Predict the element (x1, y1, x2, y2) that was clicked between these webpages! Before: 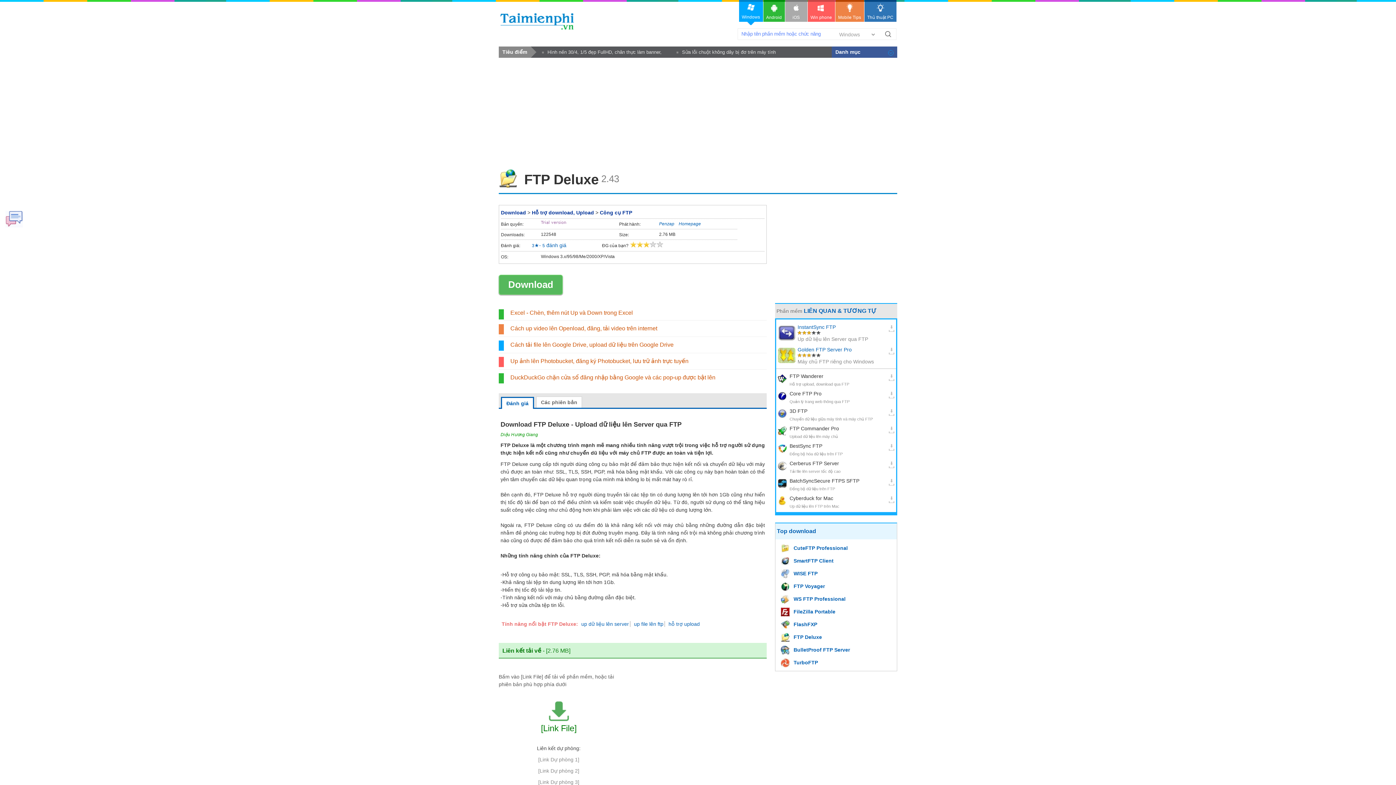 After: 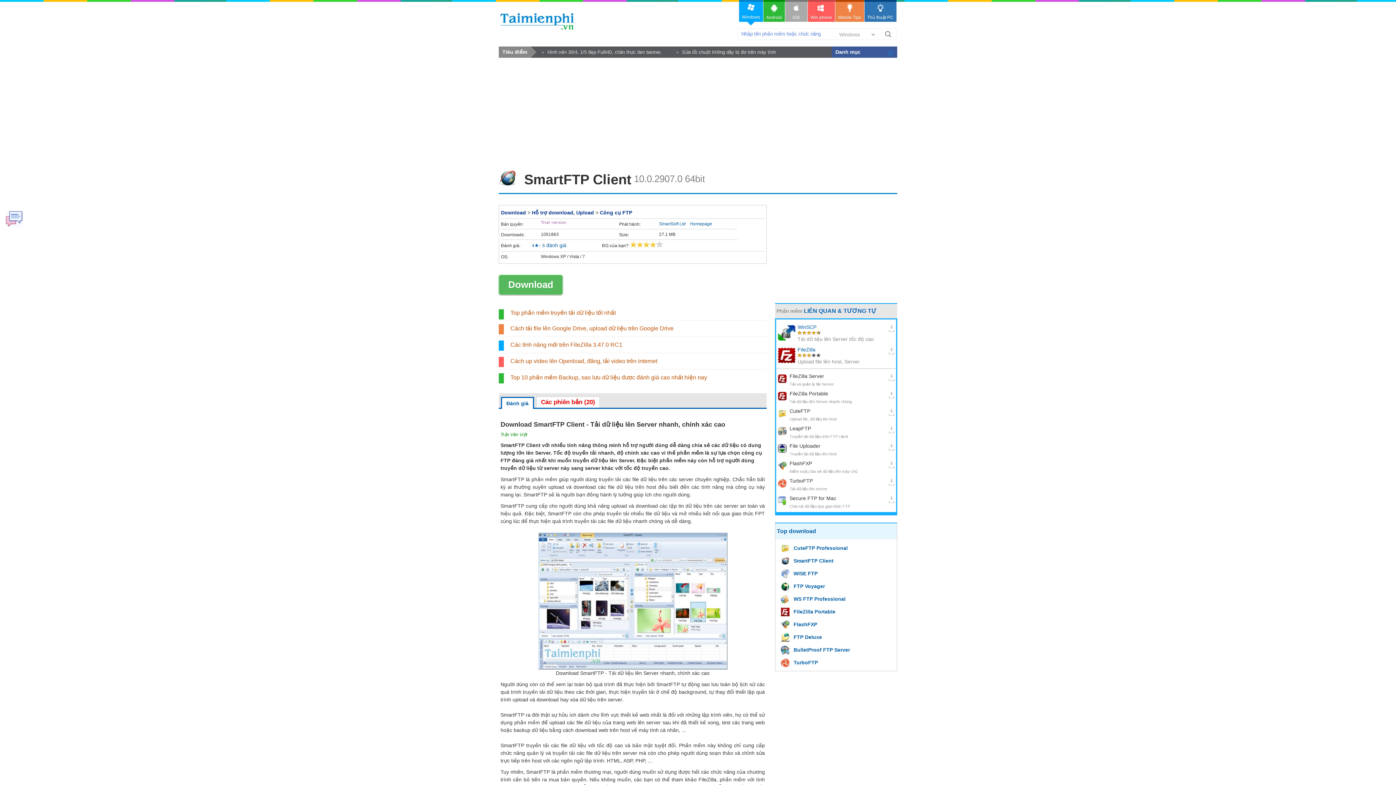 Action: bbox: (781, 557, 833, 566) label: SmartFTP Client